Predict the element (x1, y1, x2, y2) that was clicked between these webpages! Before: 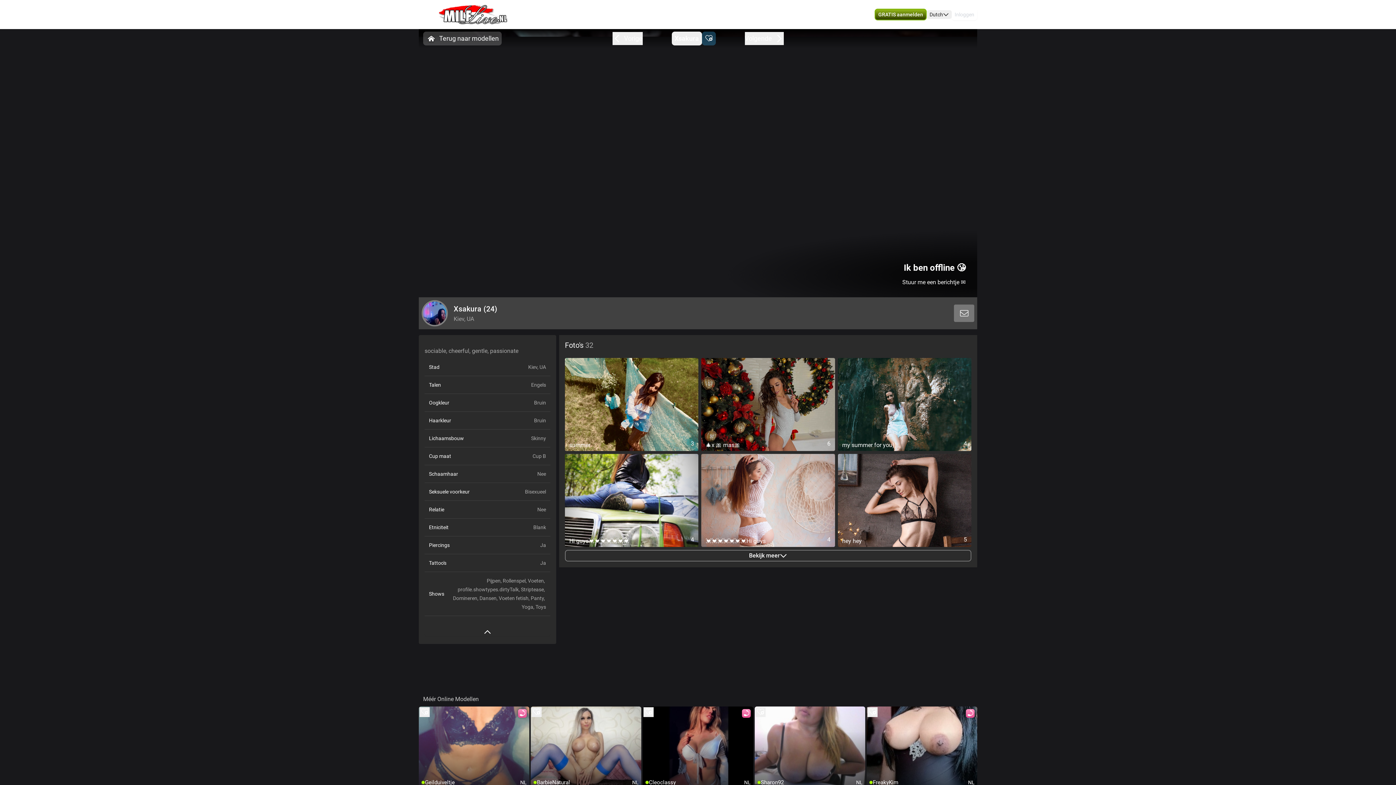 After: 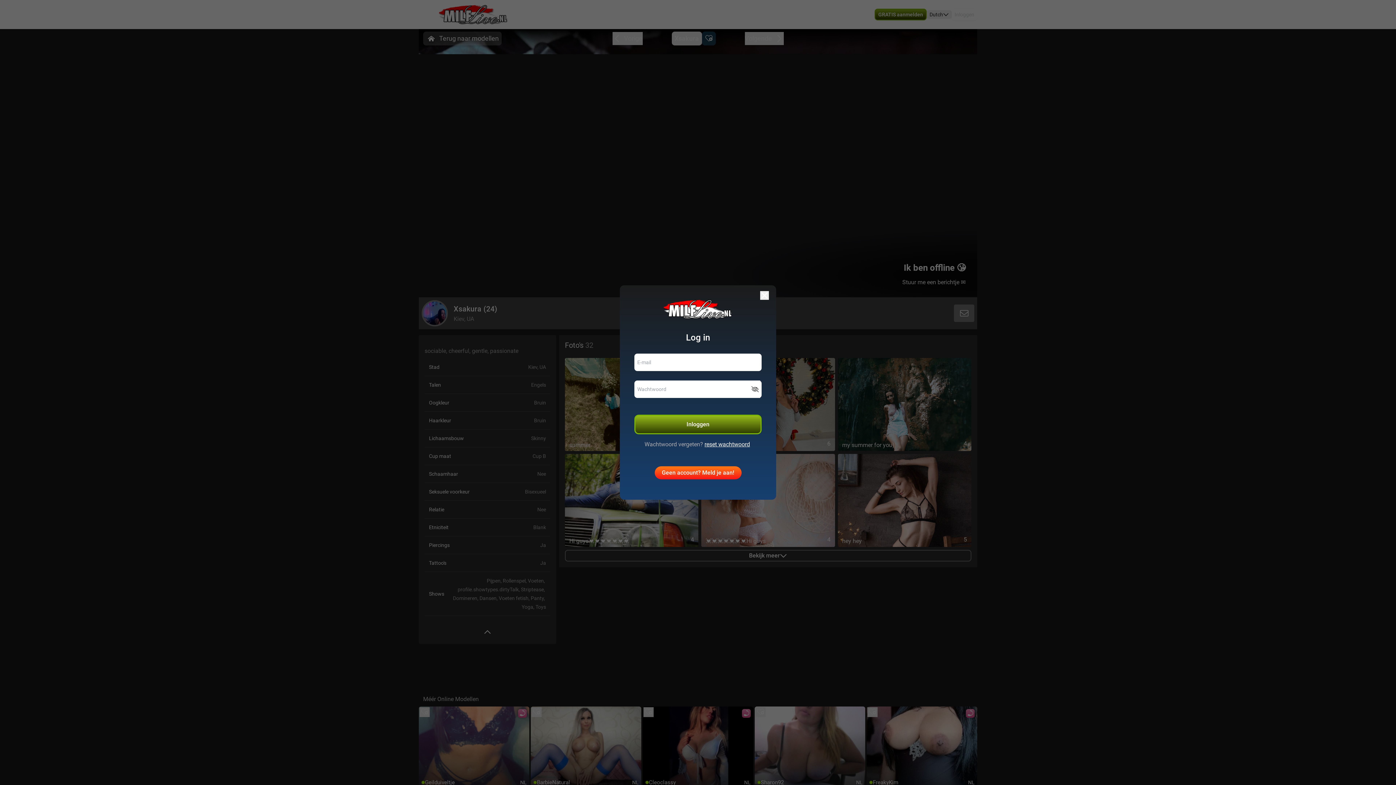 Action: label: add/remove to favorite bbox: (531, 707, 541, 717)